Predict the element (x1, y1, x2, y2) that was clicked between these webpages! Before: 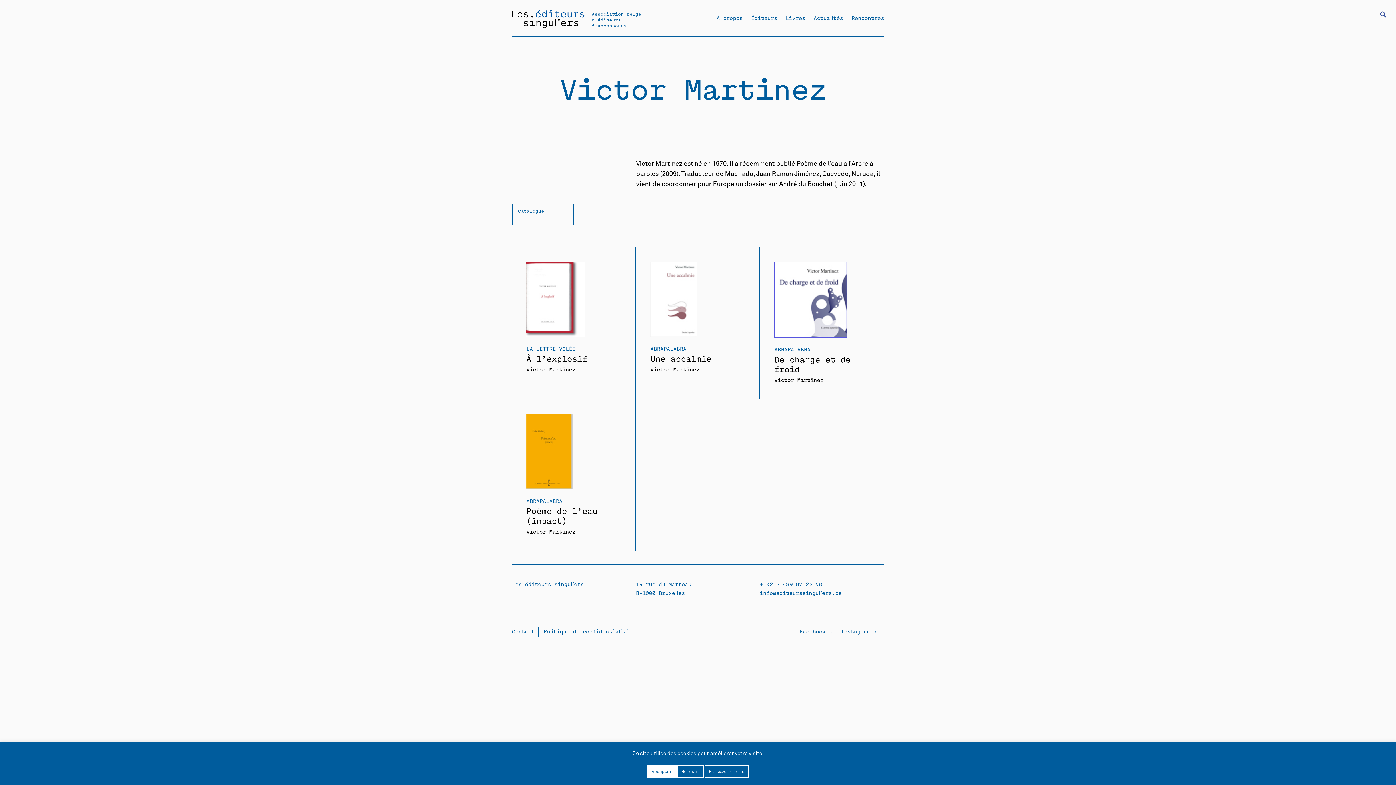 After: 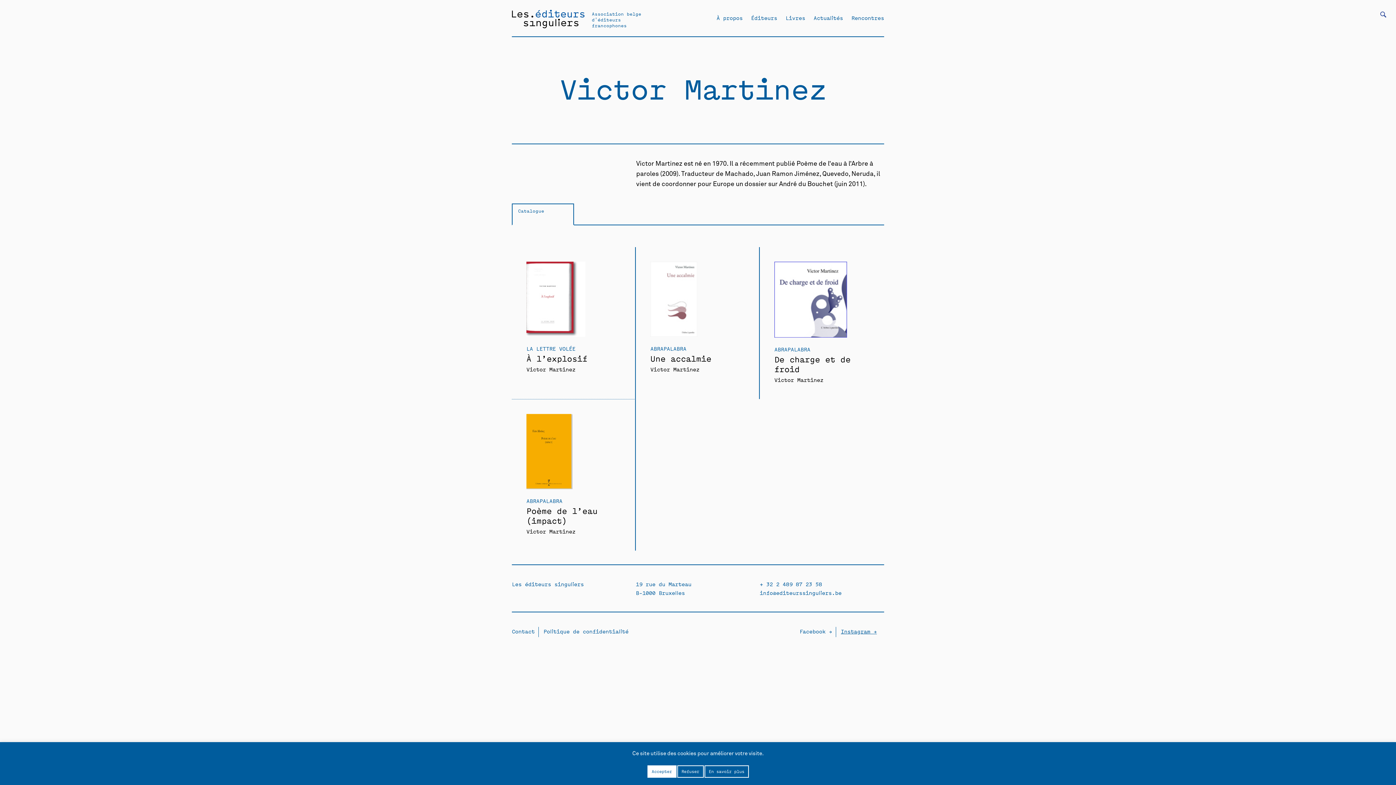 Action: bbox: (841, 627, 880, 637) label: Instagram →